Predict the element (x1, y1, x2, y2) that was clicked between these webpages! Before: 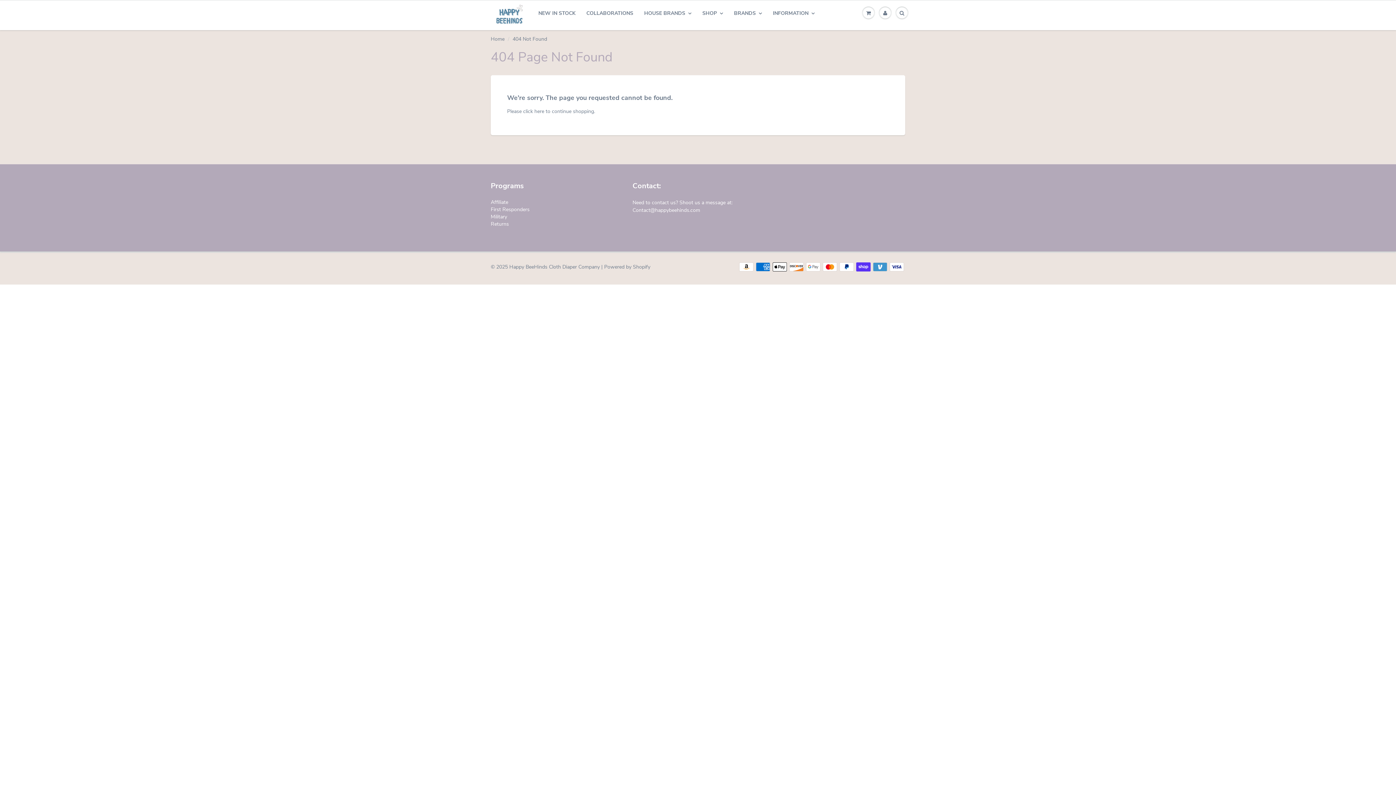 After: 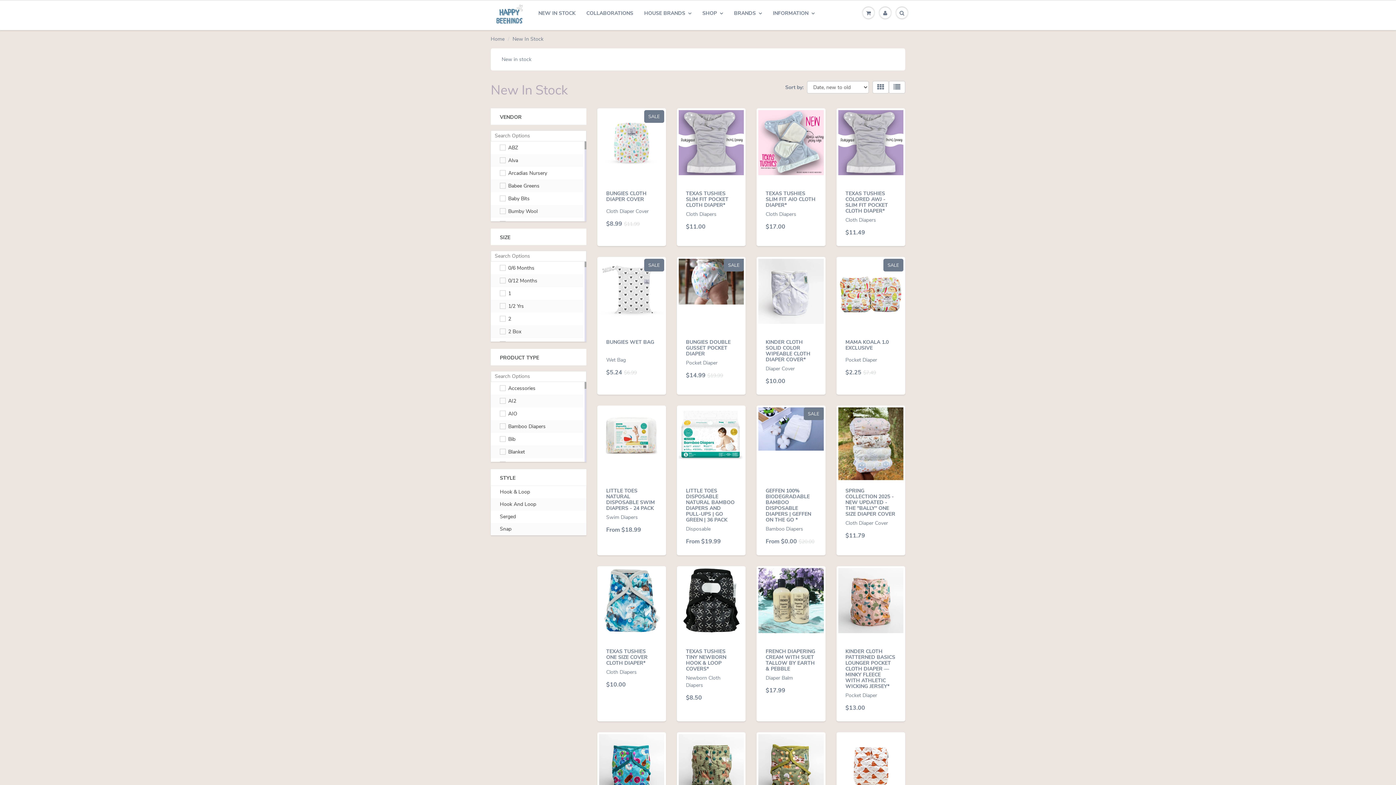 Action: bbox: (533, 0, 581, 26) label: NEW IN STOCK